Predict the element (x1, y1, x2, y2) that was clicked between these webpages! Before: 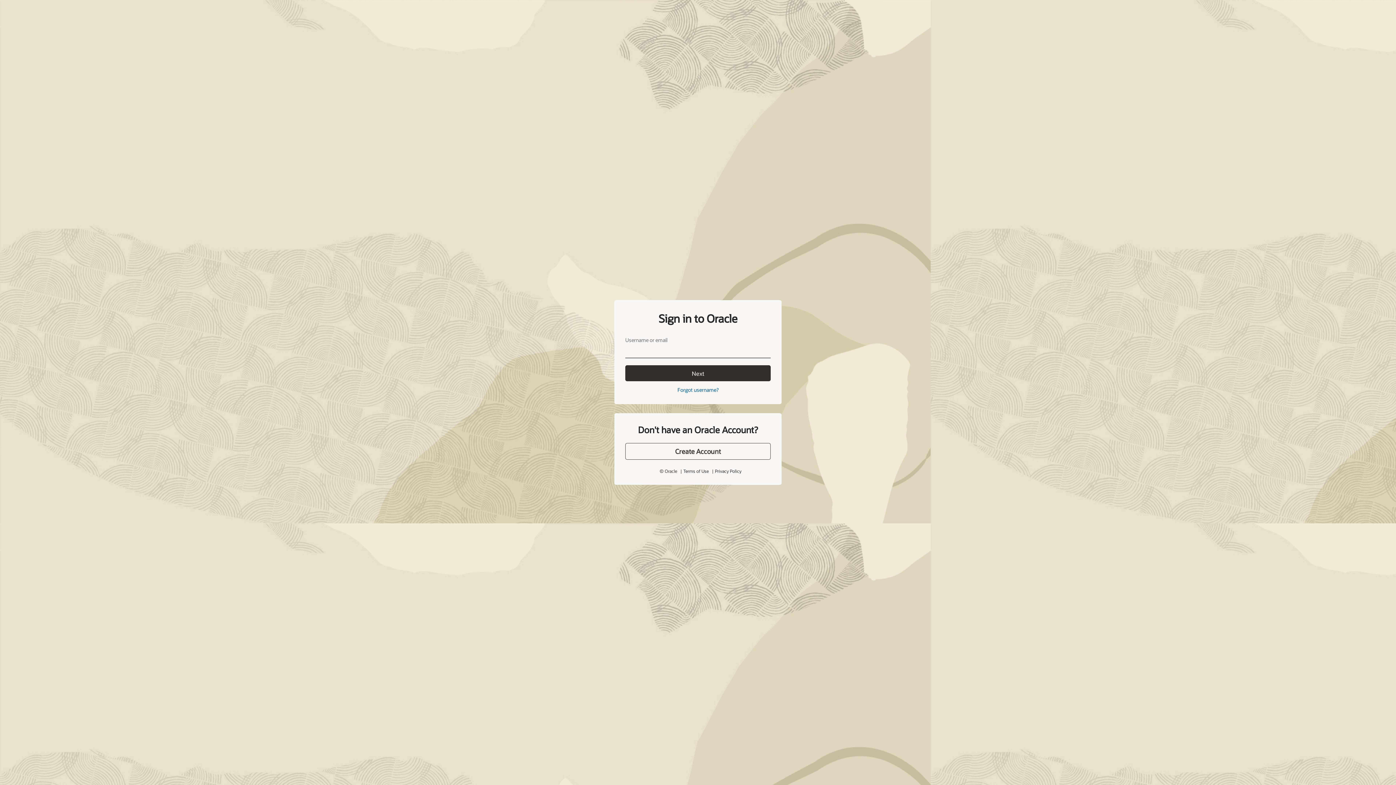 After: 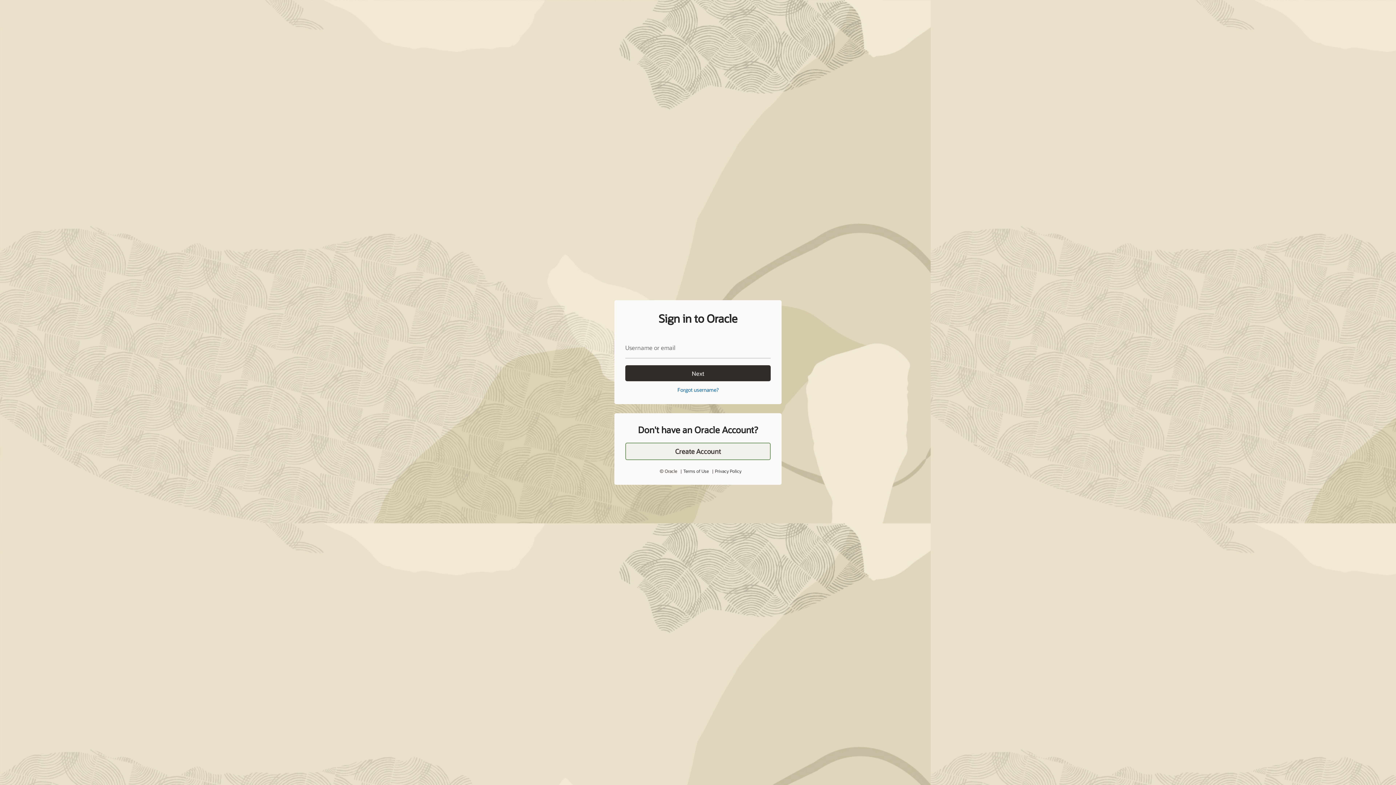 Action: bbox: (625, 443, 770, 460) label: Create Account